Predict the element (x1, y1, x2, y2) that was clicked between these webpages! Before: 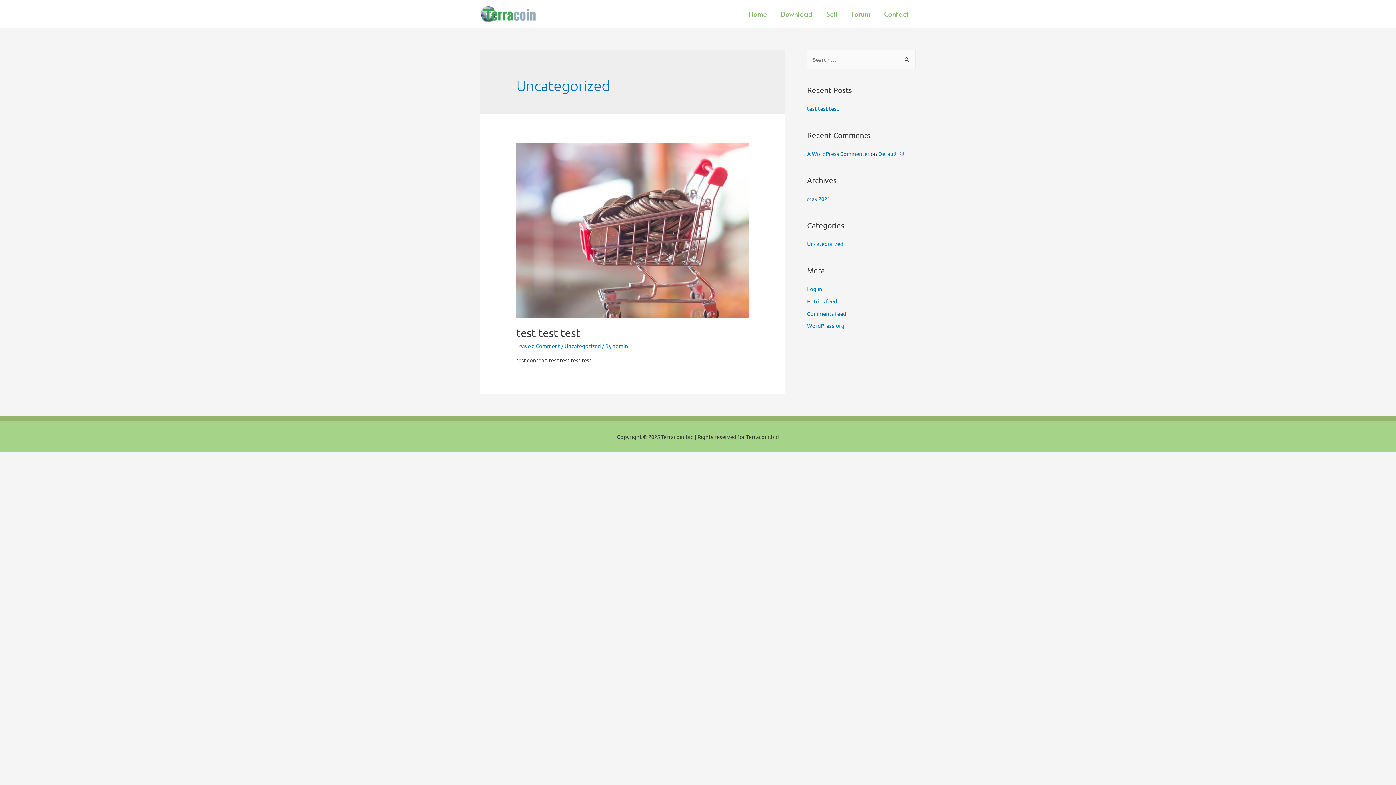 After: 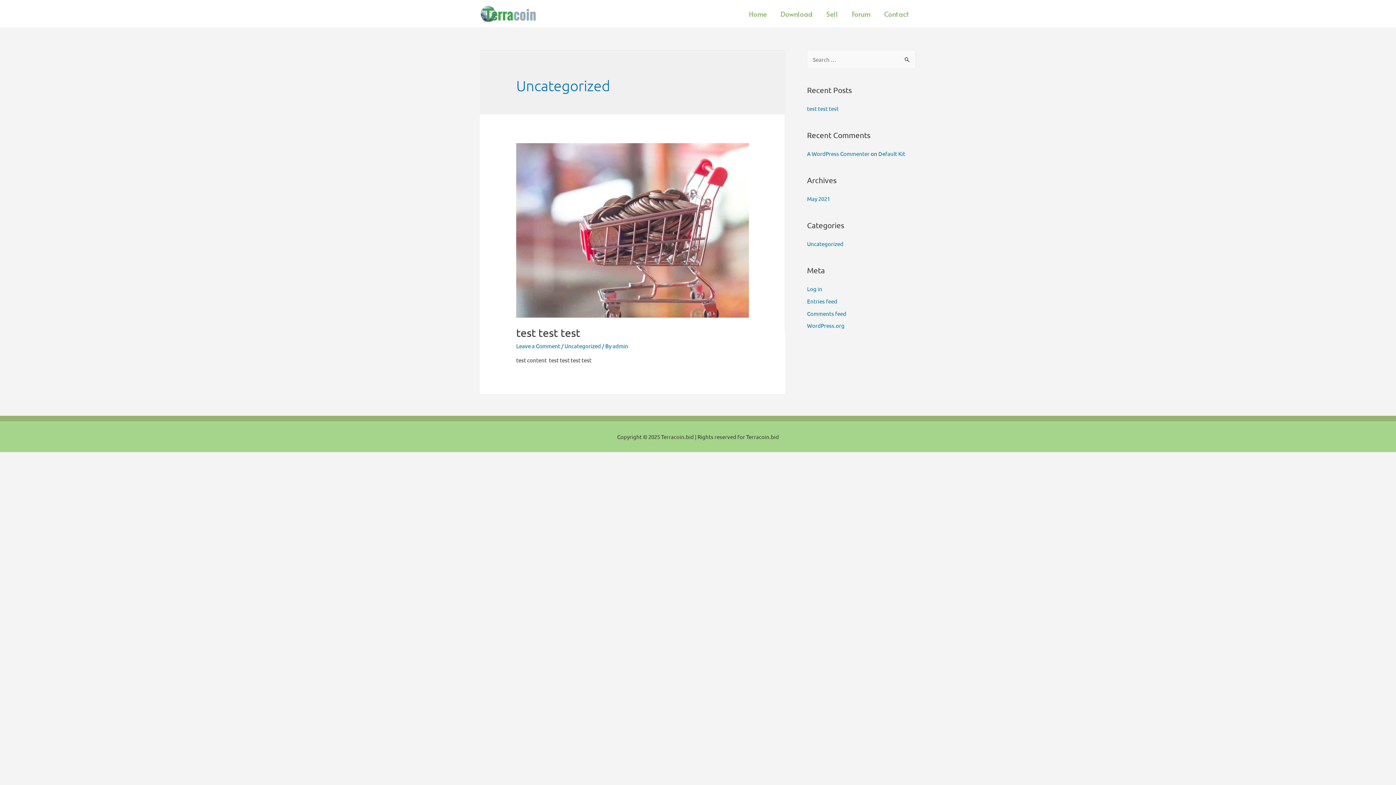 Action: label: Uncategorized bbox: (564, 342, 601, 349)